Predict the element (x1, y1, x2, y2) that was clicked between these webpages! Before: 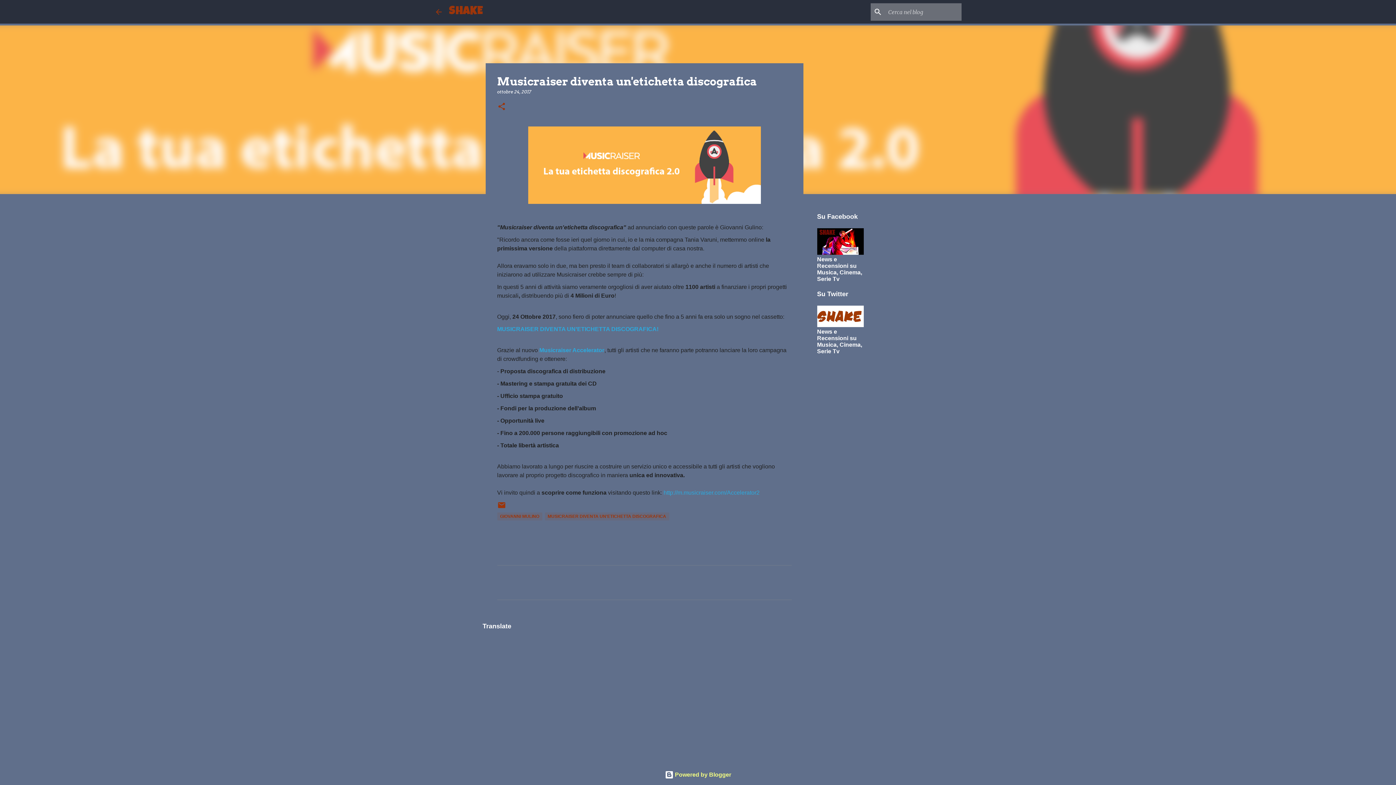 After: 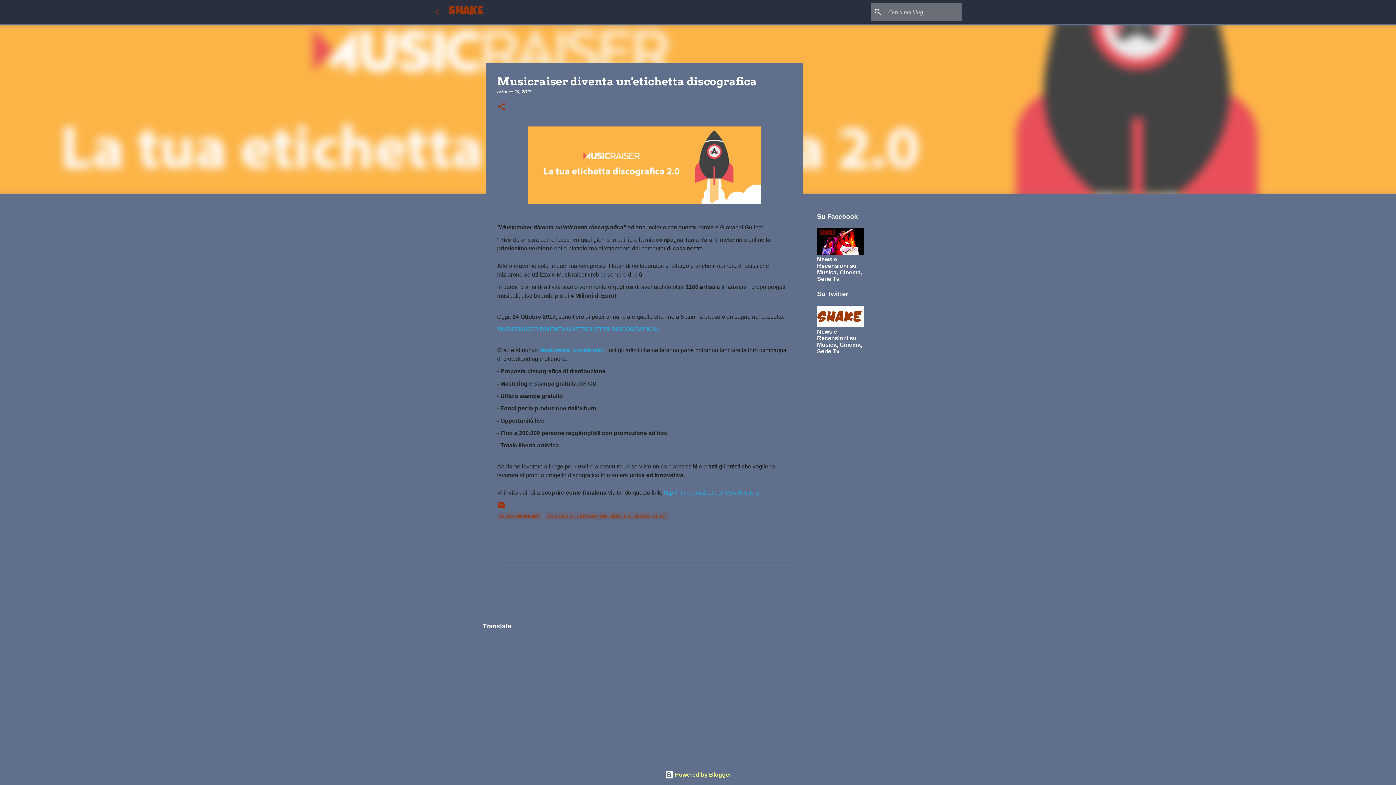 Action: bbox: (539, 347, 604, 353) label: Musicraiser Accelerator